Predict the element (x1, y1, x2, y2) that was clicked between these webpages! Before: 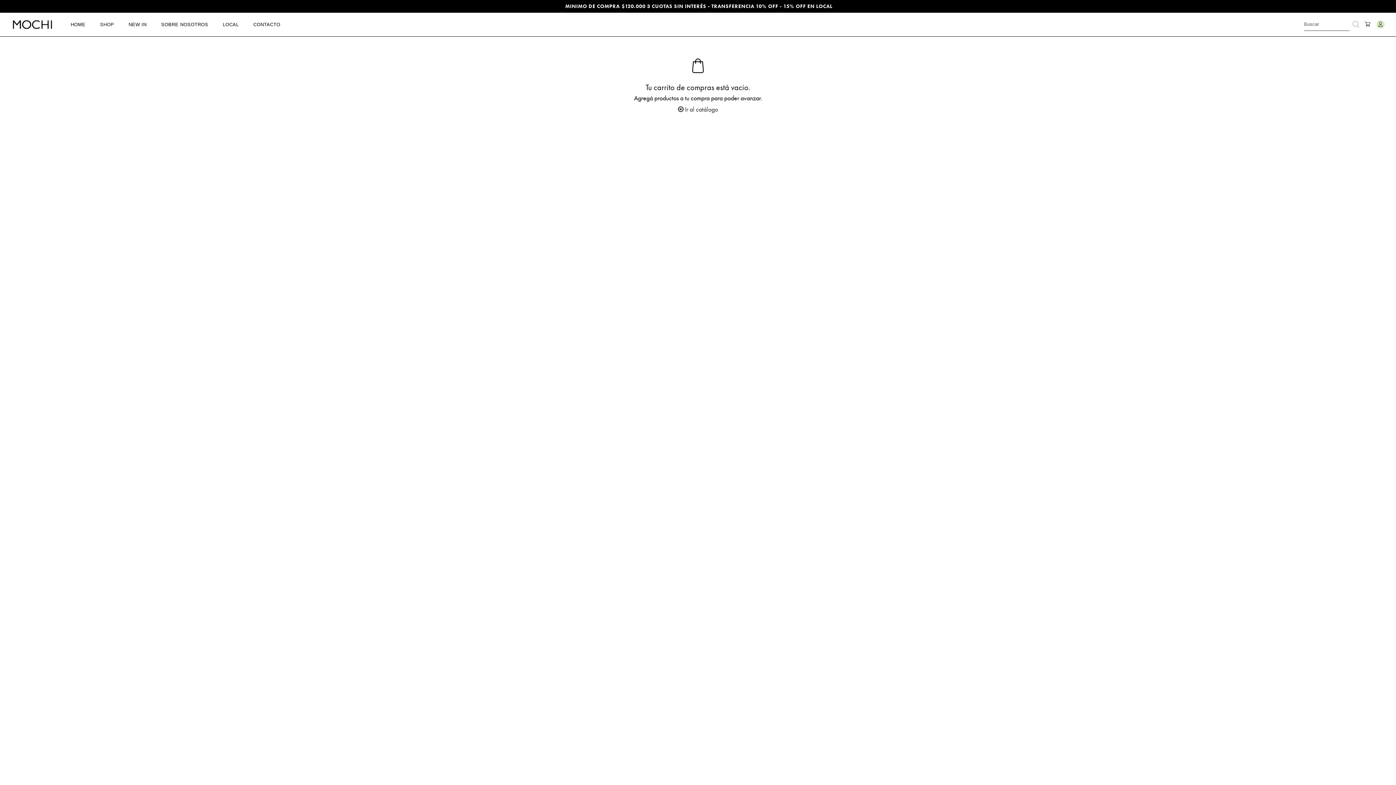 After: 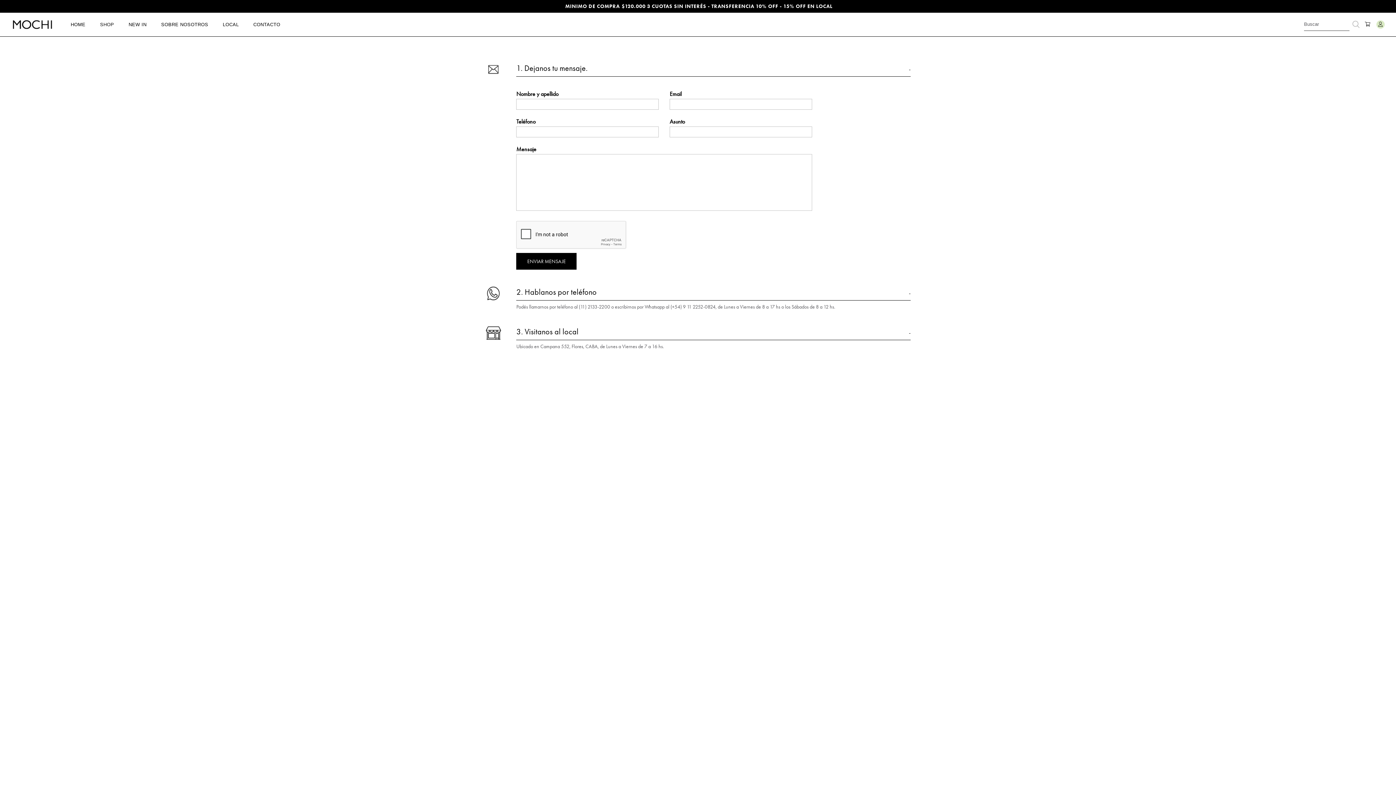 Action: label: CONTACTO bbox: (253, 21, 280, 28)